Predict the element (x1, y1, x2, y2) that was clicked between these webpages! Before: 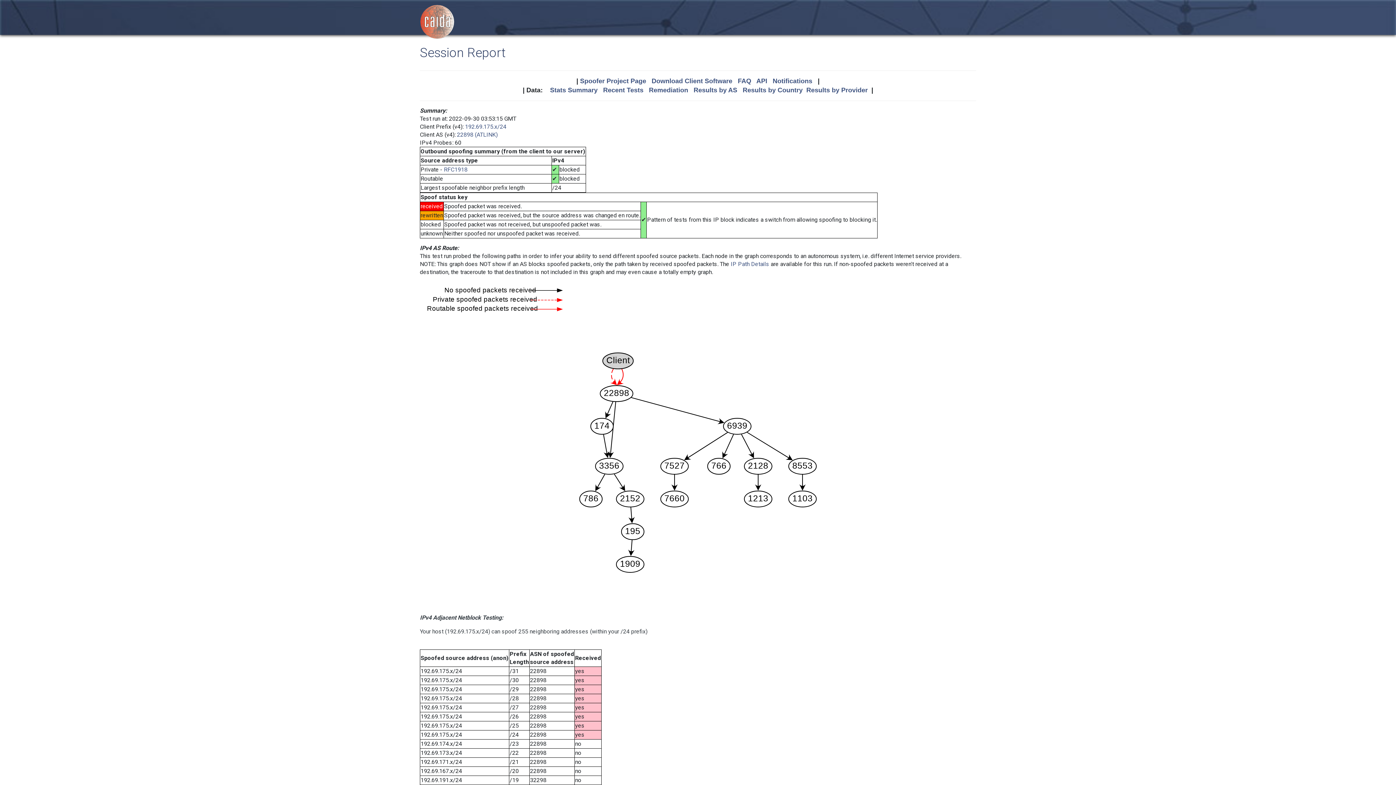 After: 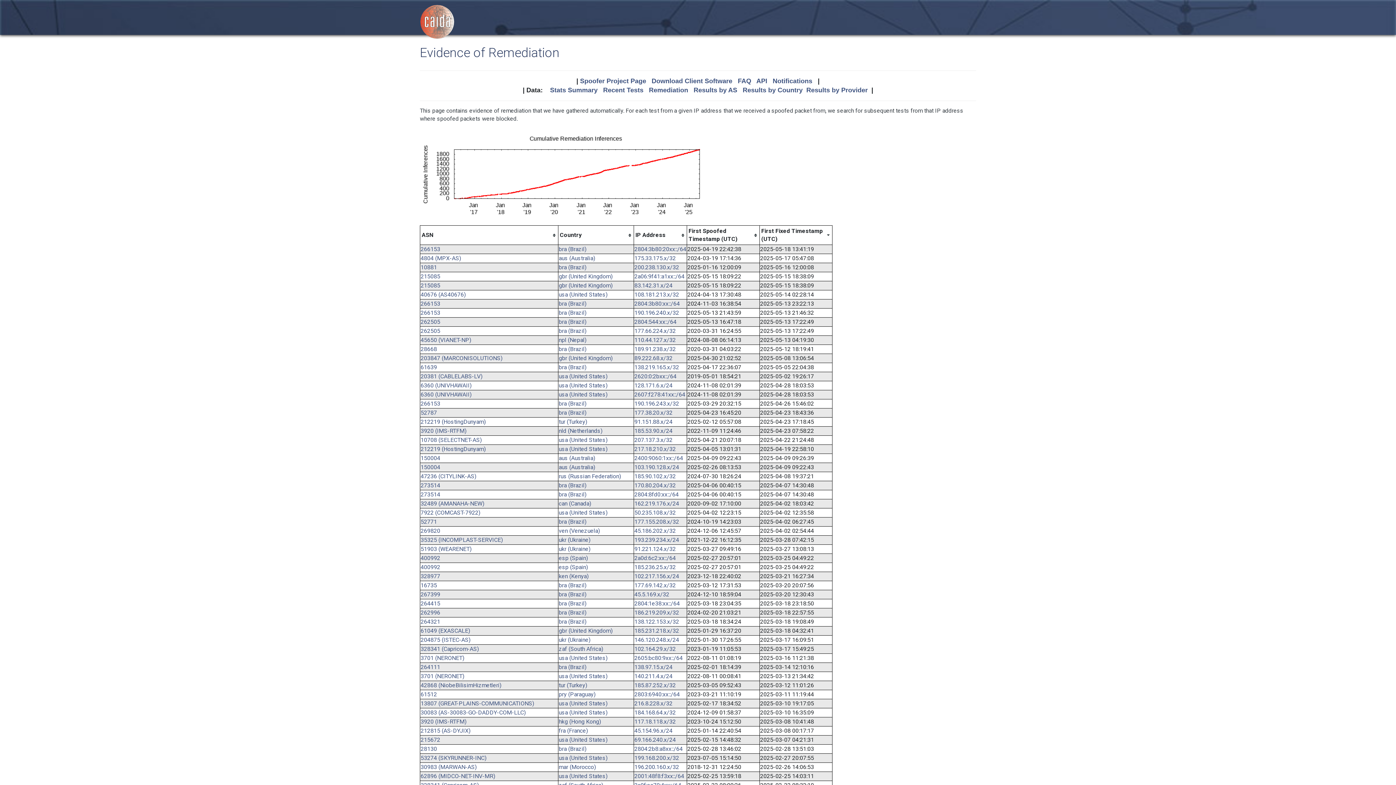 Action: bbox: (649, 86, 688, 93) label: Remediation